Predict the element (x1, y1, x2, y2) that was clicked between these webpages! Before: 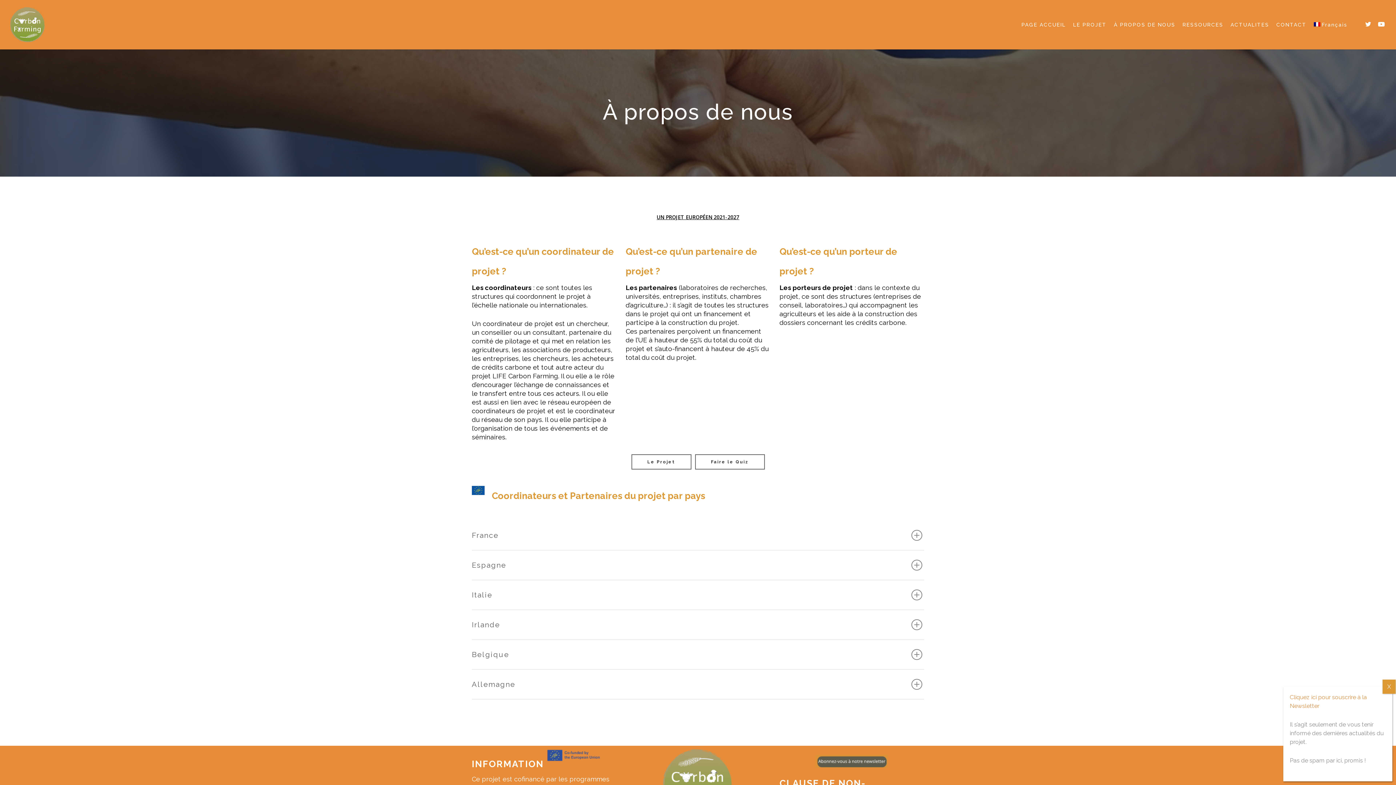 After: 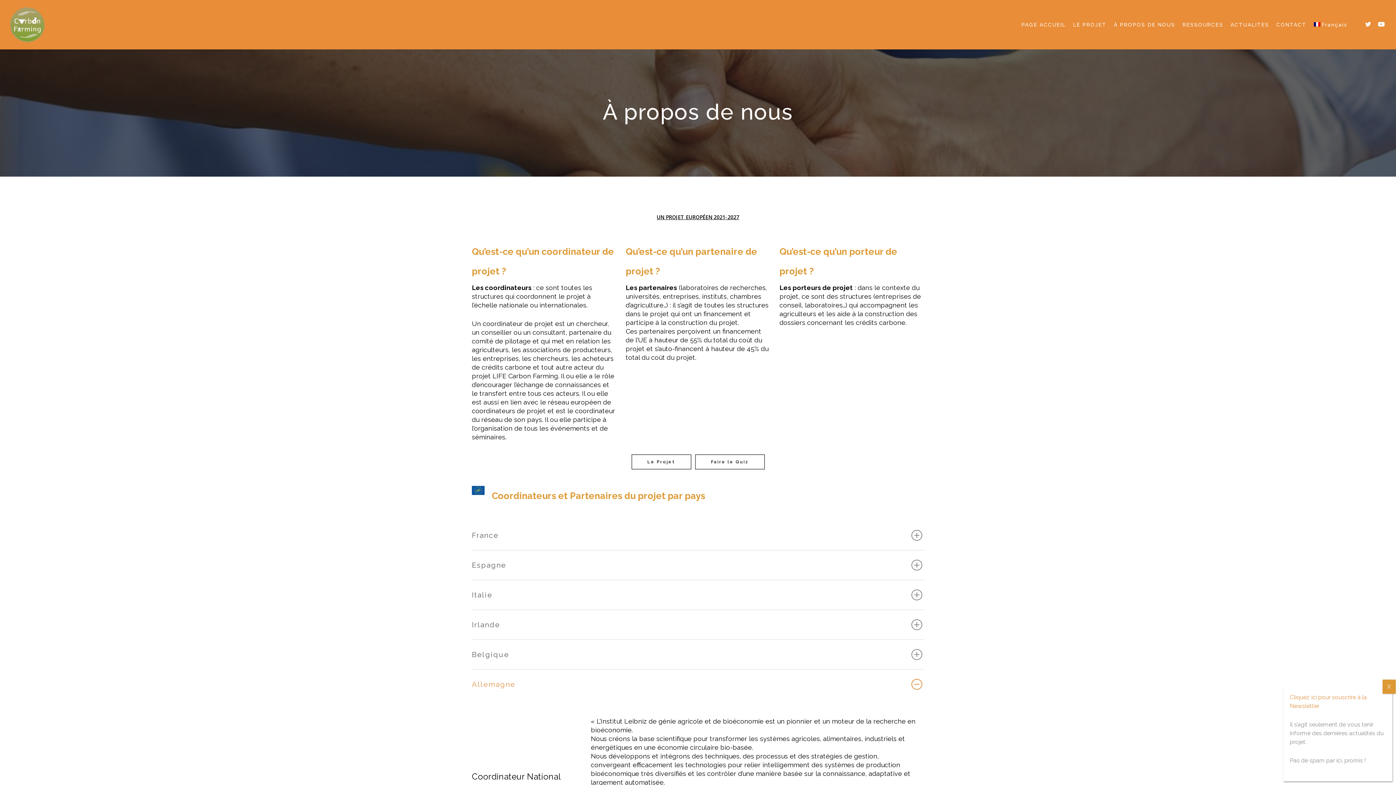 Action: bbox: (471, 670, 924, 699) label: Allemagne